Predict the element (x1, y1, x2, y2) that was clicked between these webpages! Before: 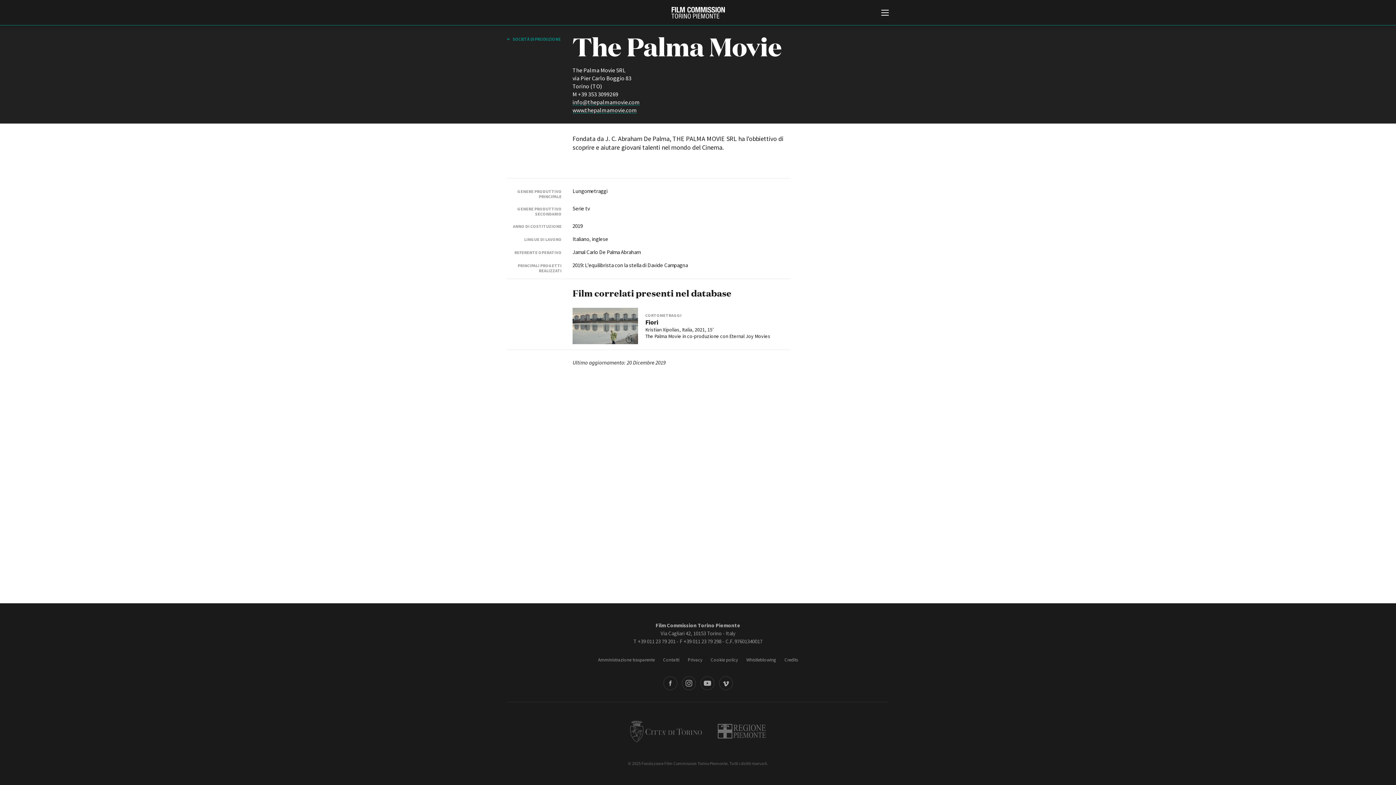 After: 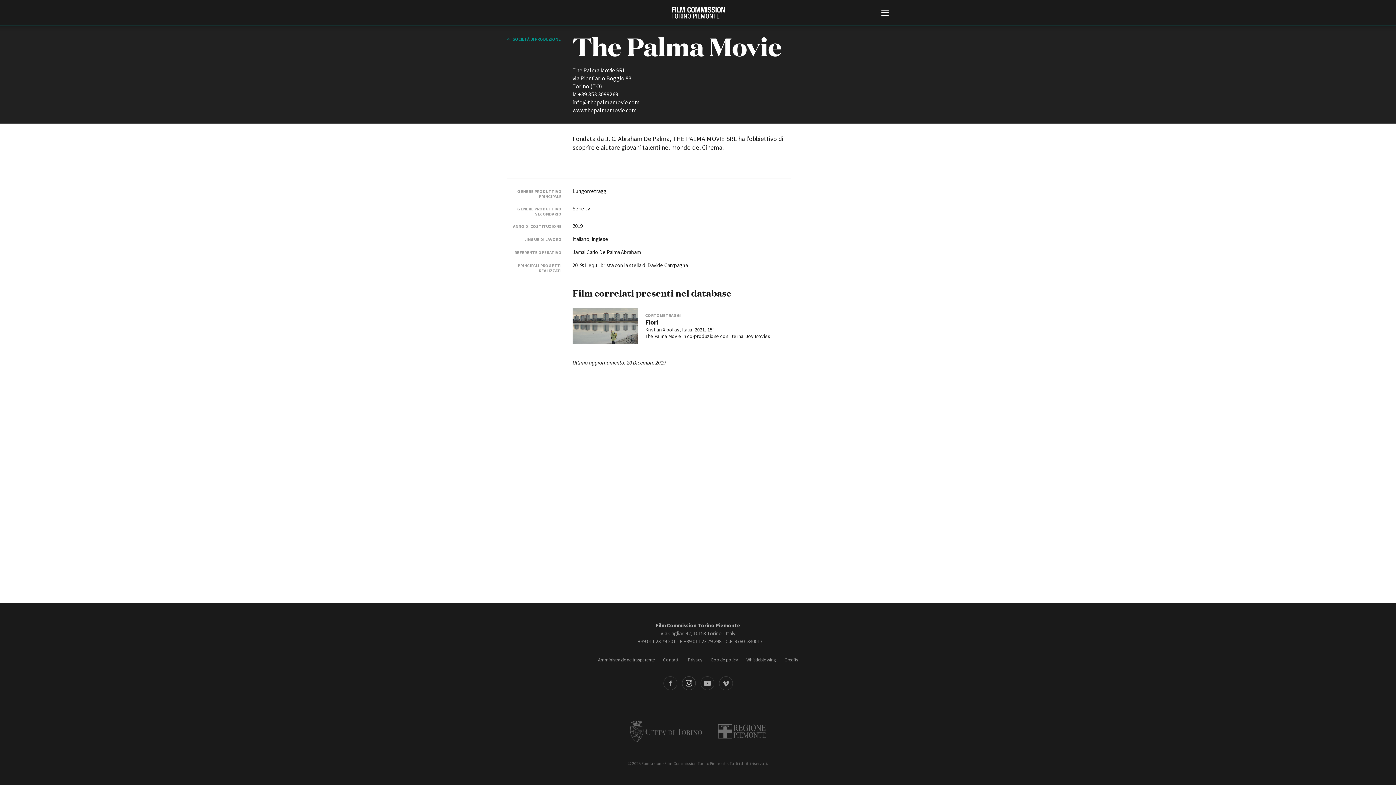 Action: label: Instagram bbox: (682, 676, 695, 690)